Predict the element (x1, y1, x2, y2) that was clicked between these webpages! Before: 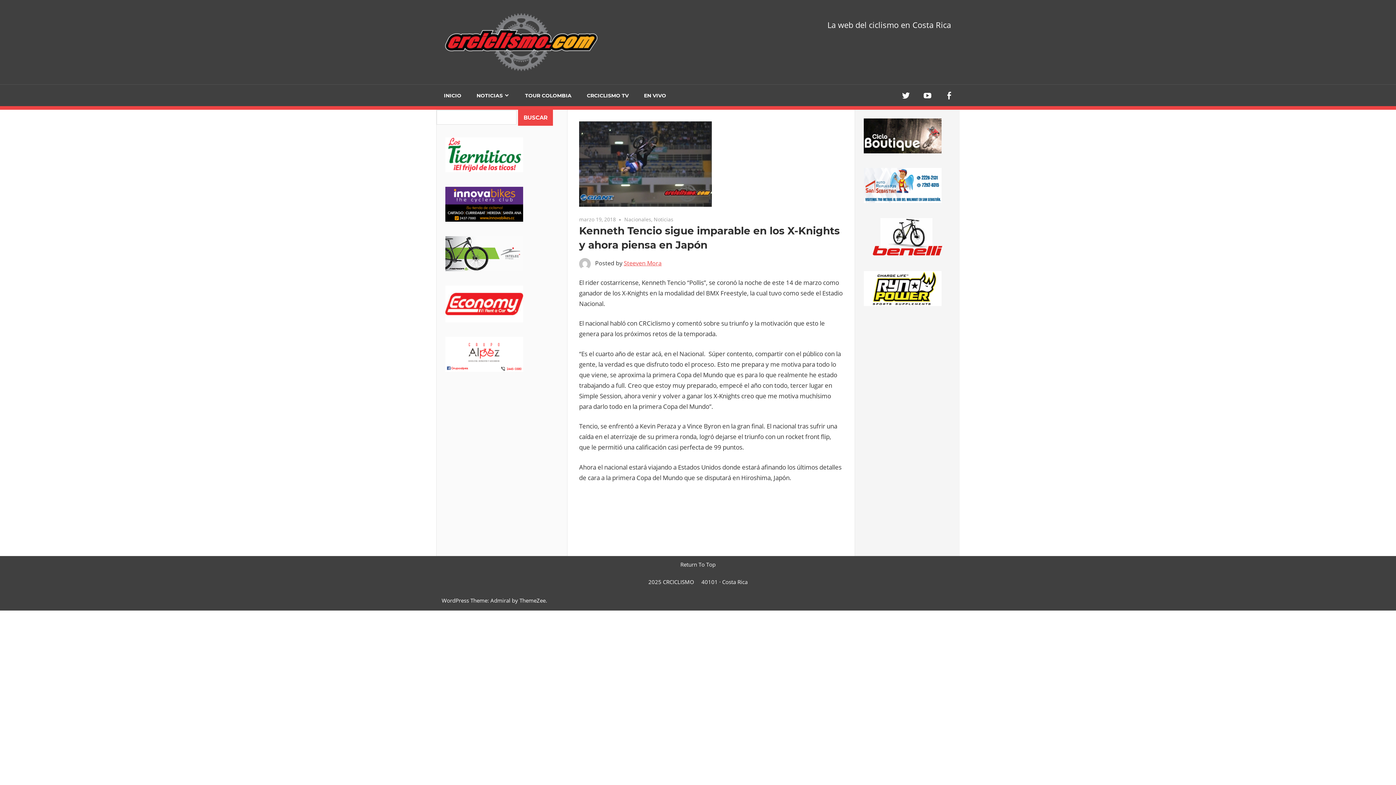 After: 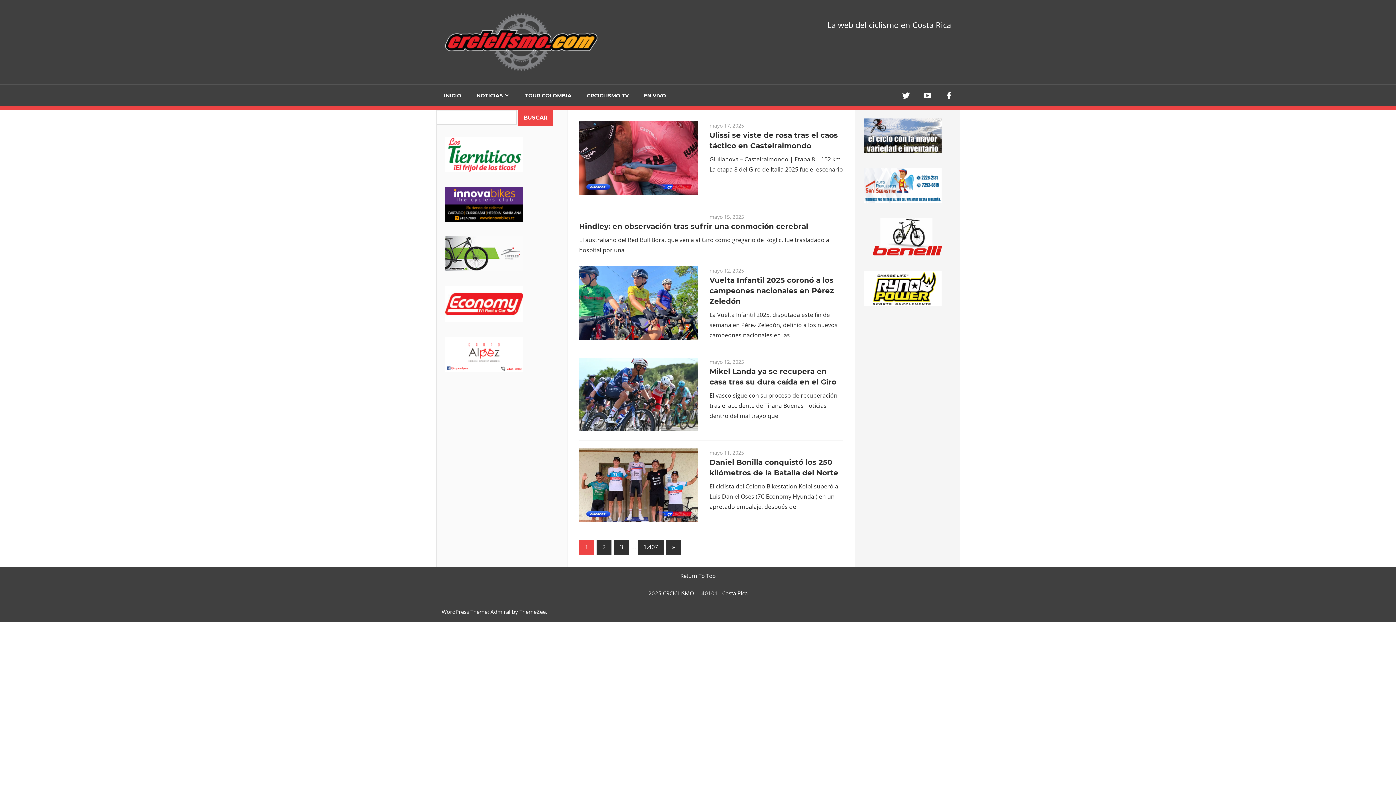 Action: bbox: (436, 84, 469, 106) label: INICIO